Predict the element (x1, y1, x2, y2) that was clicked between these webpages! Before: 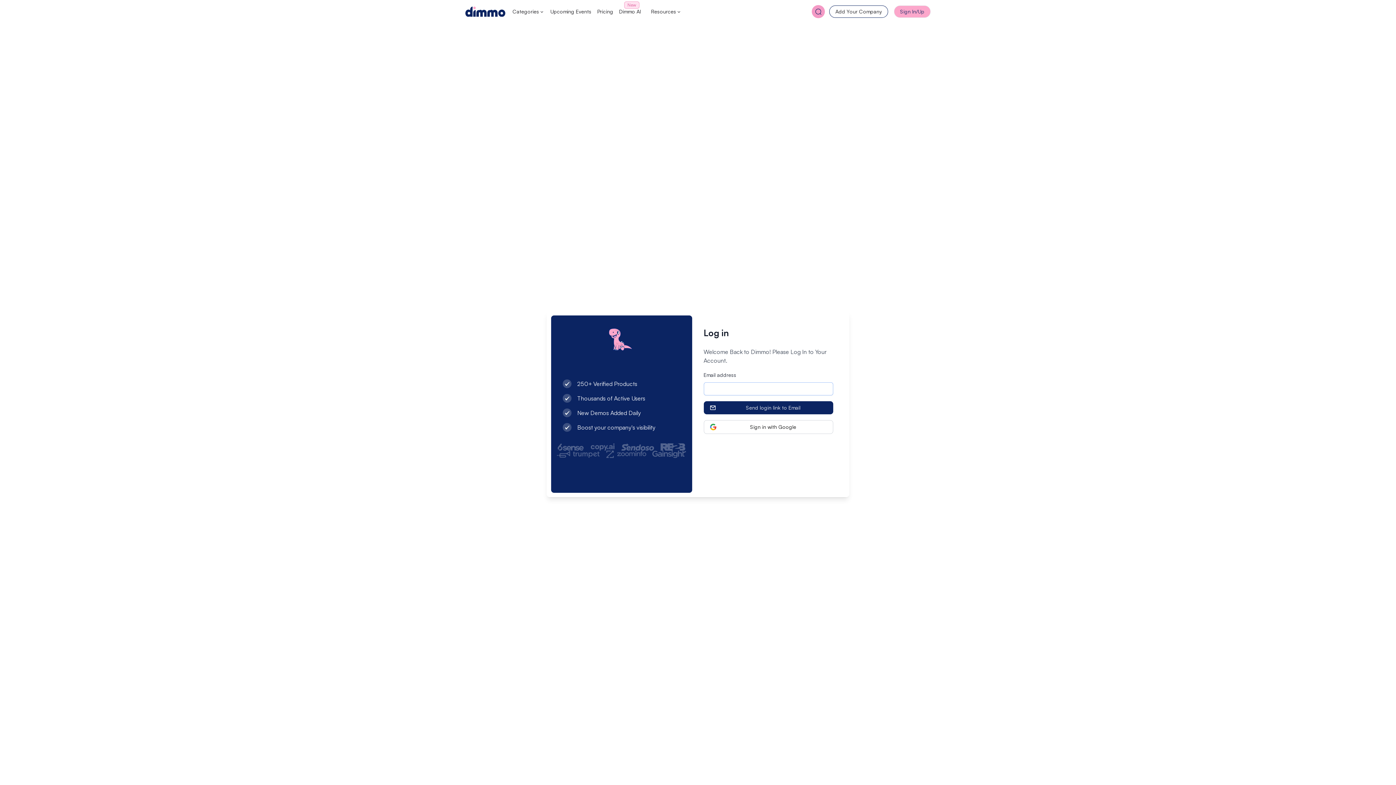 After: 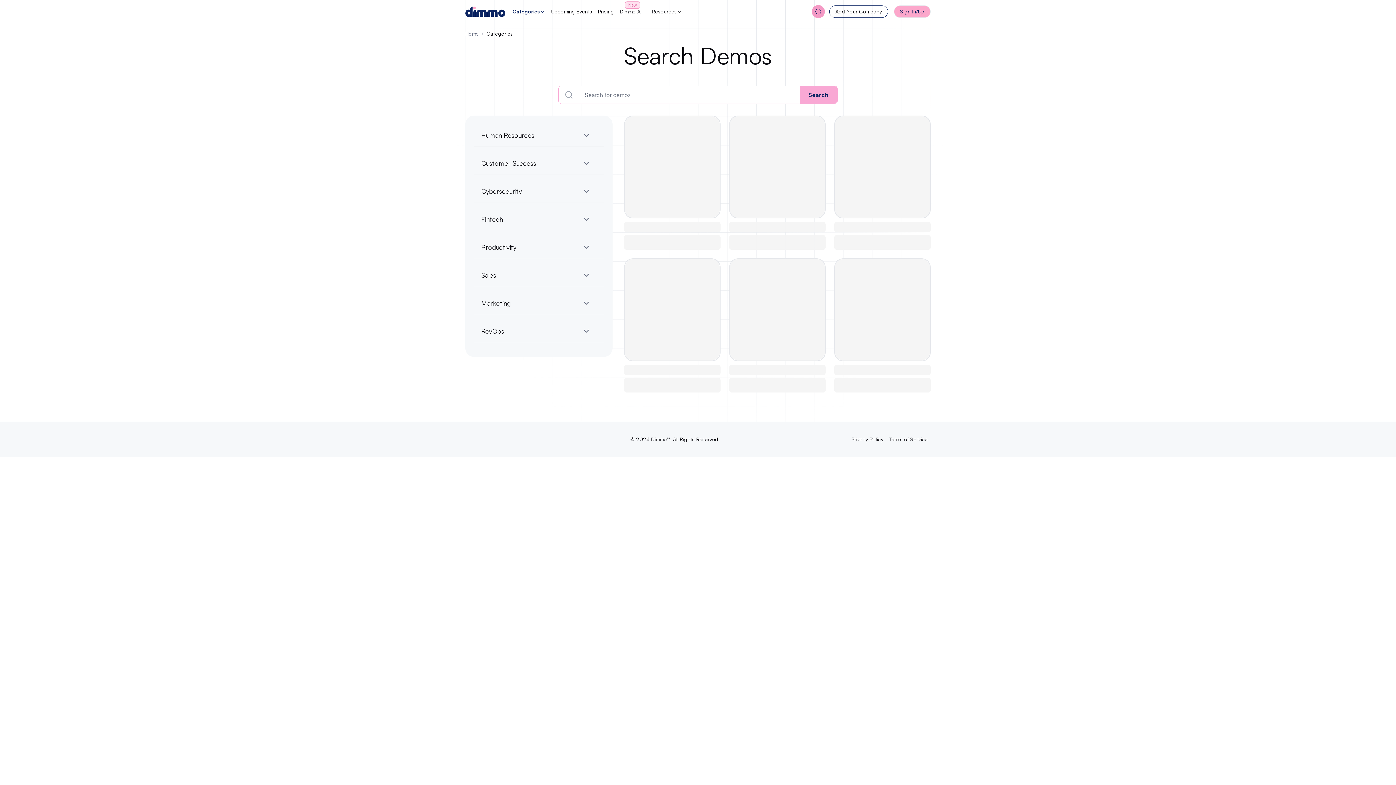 Action: label: Categories bbox: (509, 5, 547, 18)